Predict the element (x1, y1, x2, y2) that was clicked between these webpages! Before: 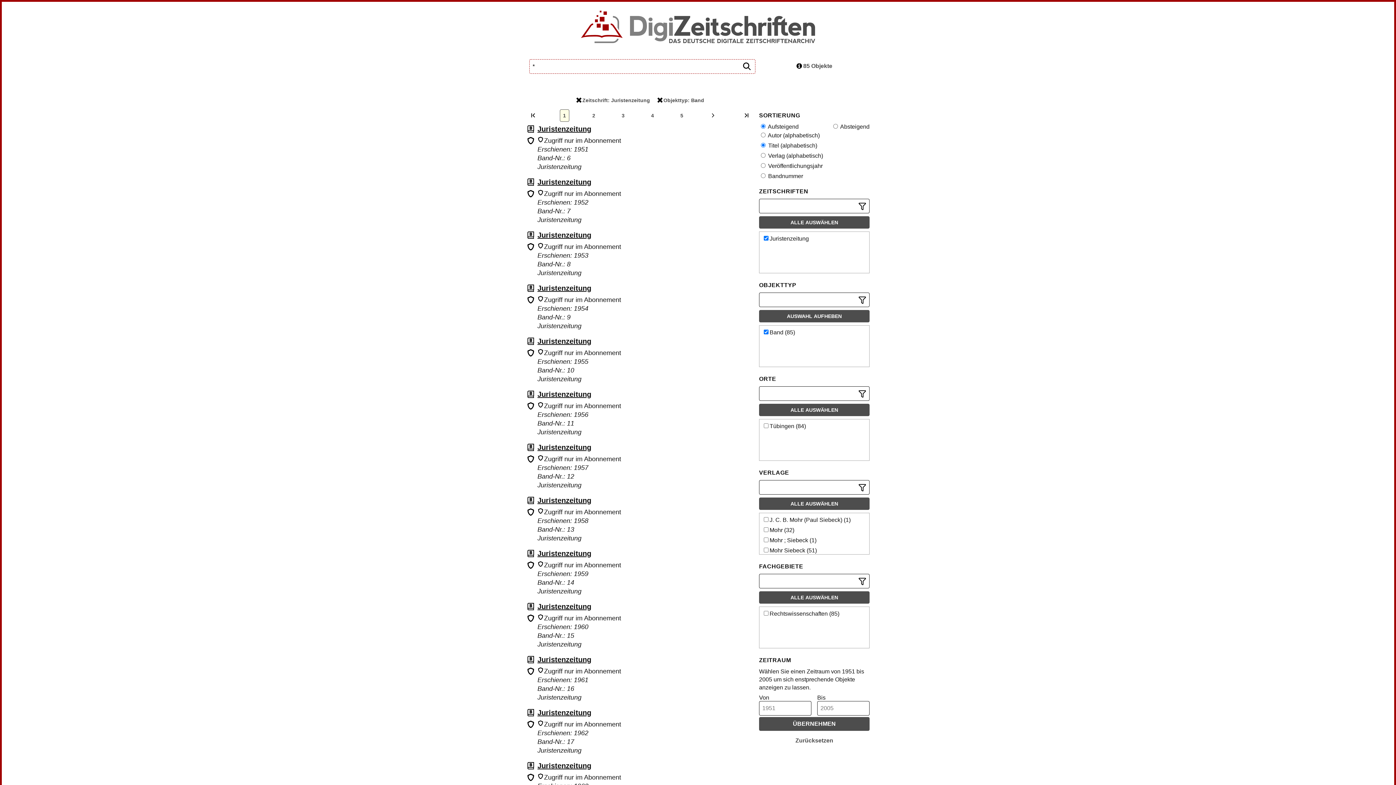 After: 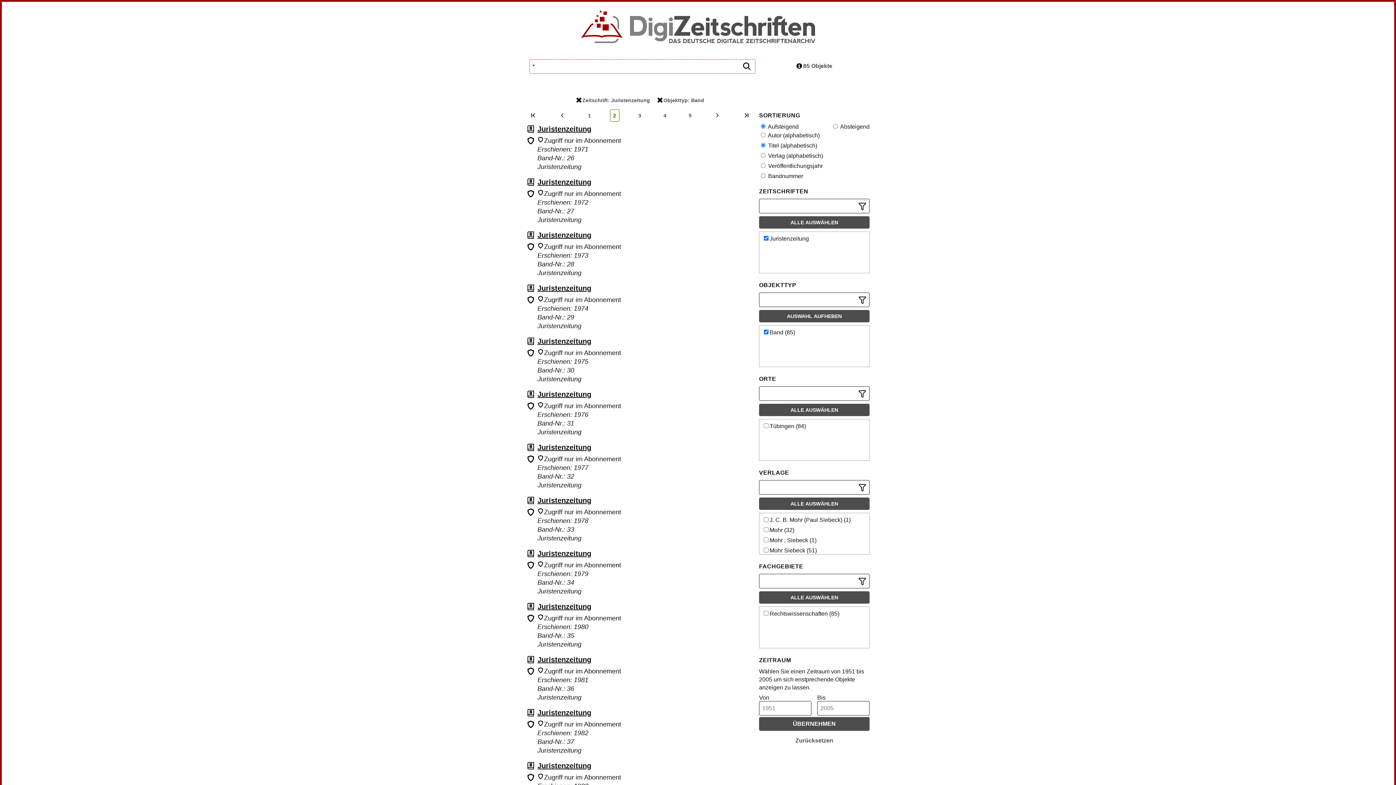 Action: bbox: (706, 109, 720, 121)